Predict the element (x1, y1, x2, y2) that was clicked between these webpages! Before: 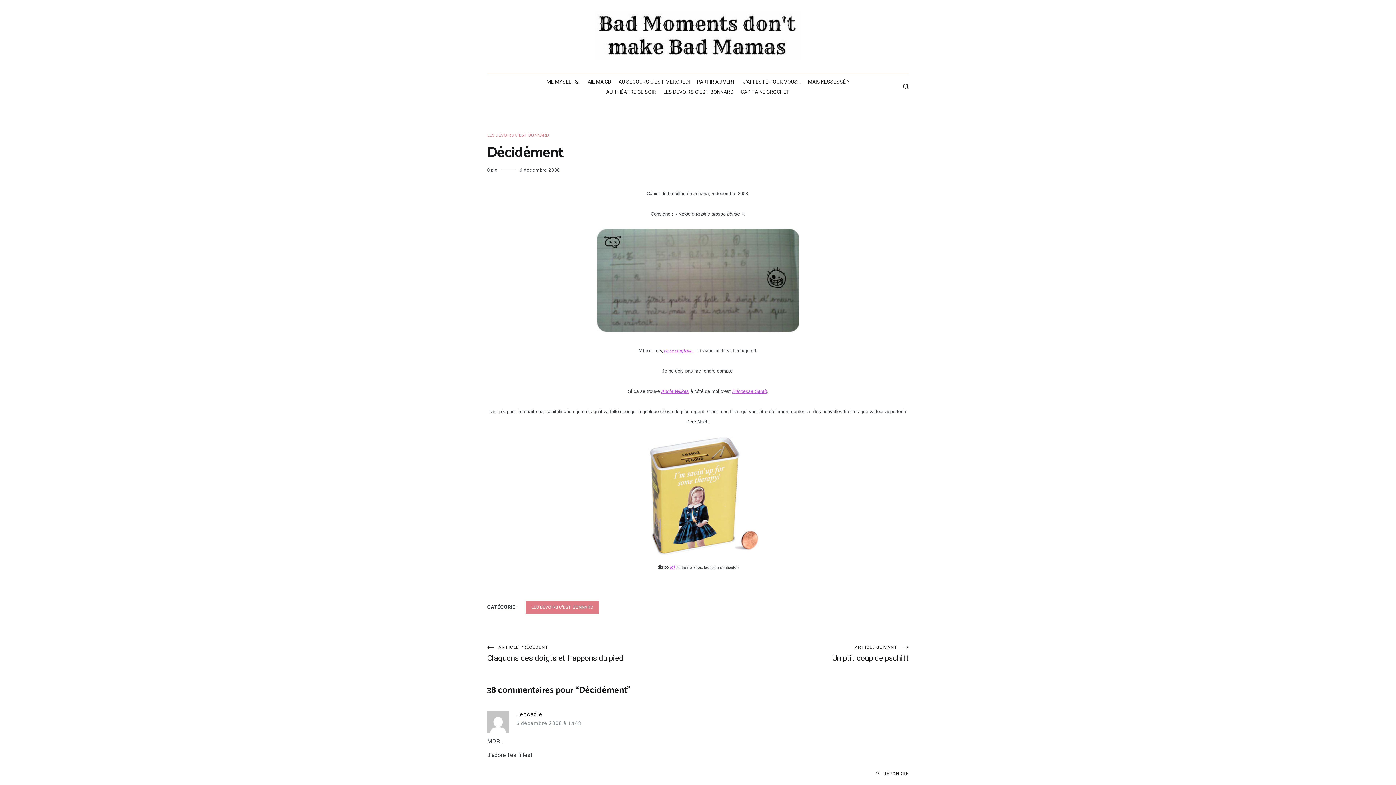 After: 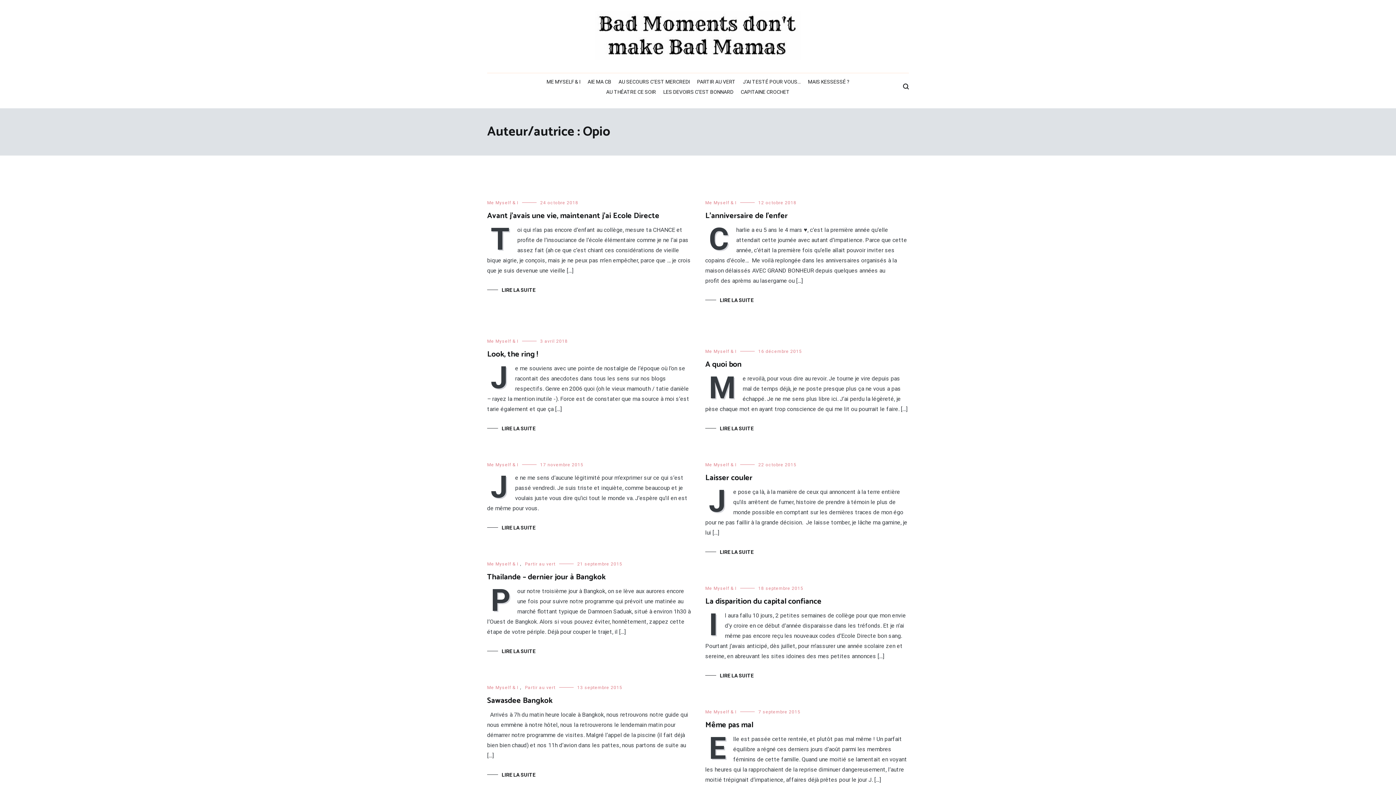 Action: bbox: (487, 167, 497, 172) label: Opio